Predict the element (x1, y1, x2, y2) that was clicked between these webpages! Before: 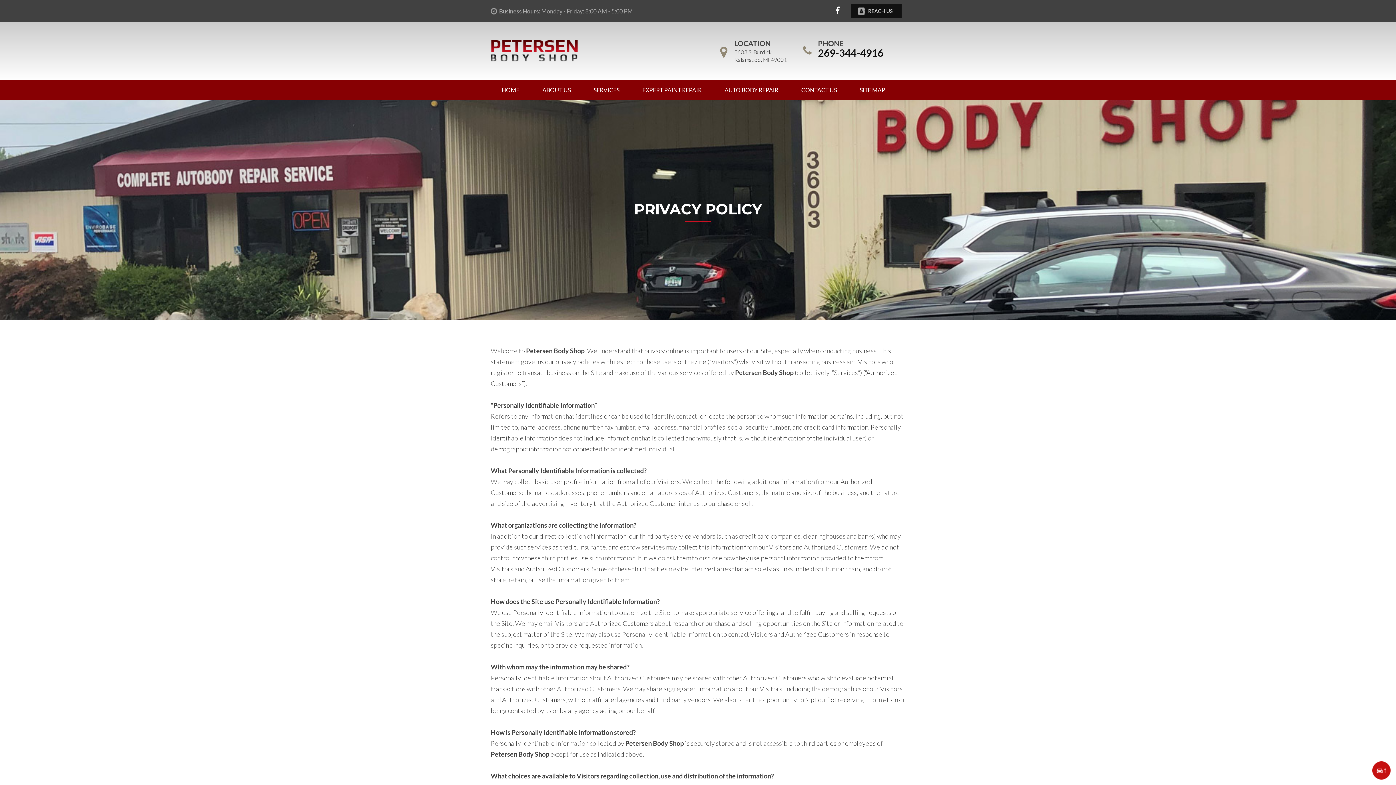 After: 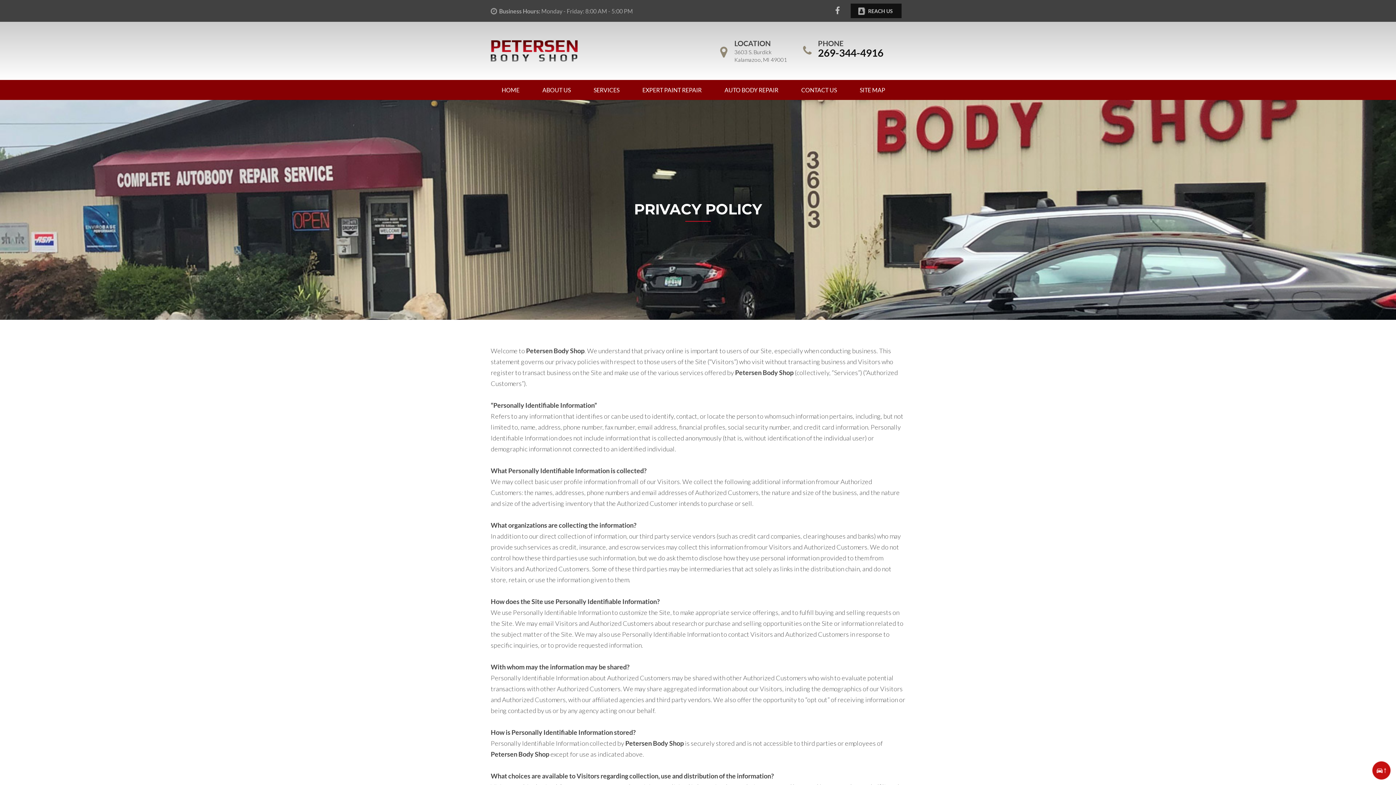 Action: bbox: (833, 8, 841, 14)